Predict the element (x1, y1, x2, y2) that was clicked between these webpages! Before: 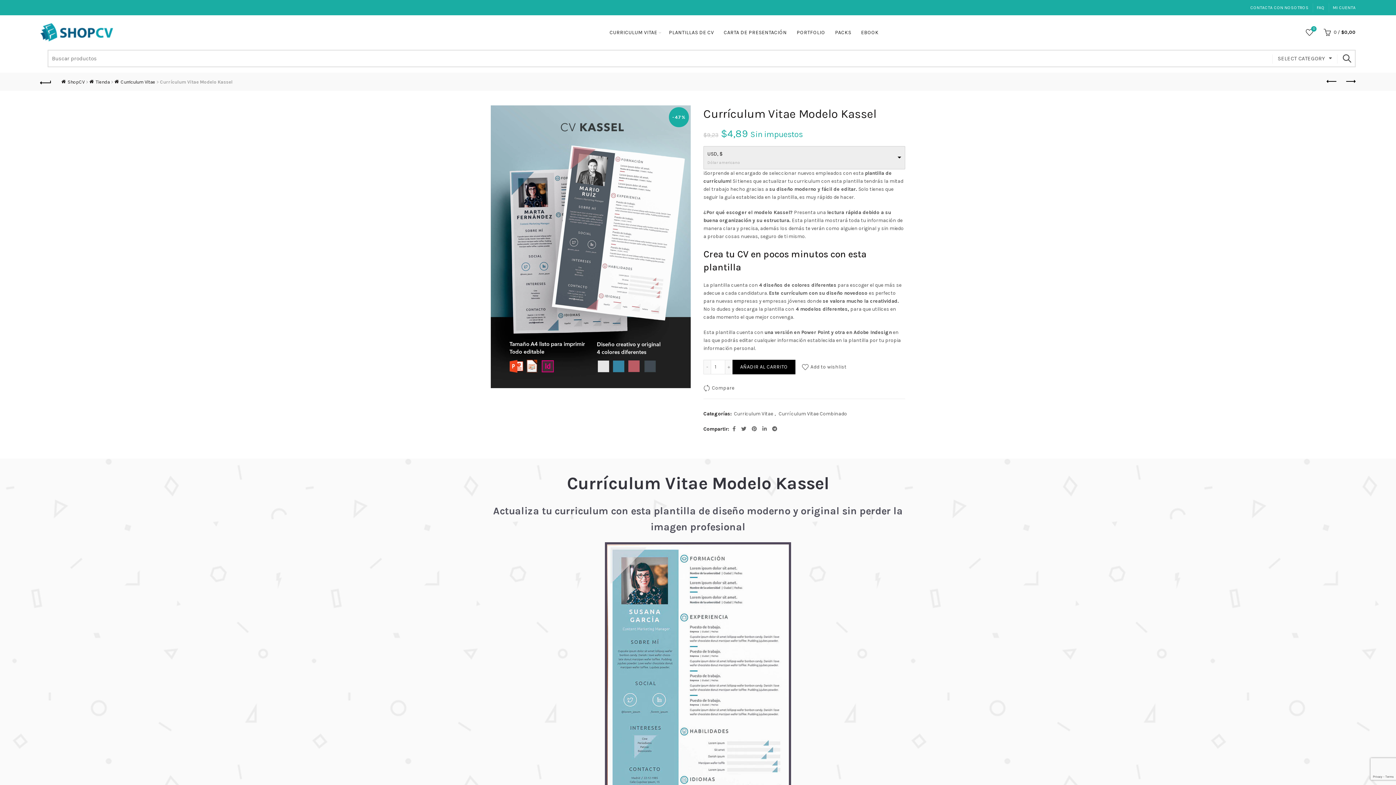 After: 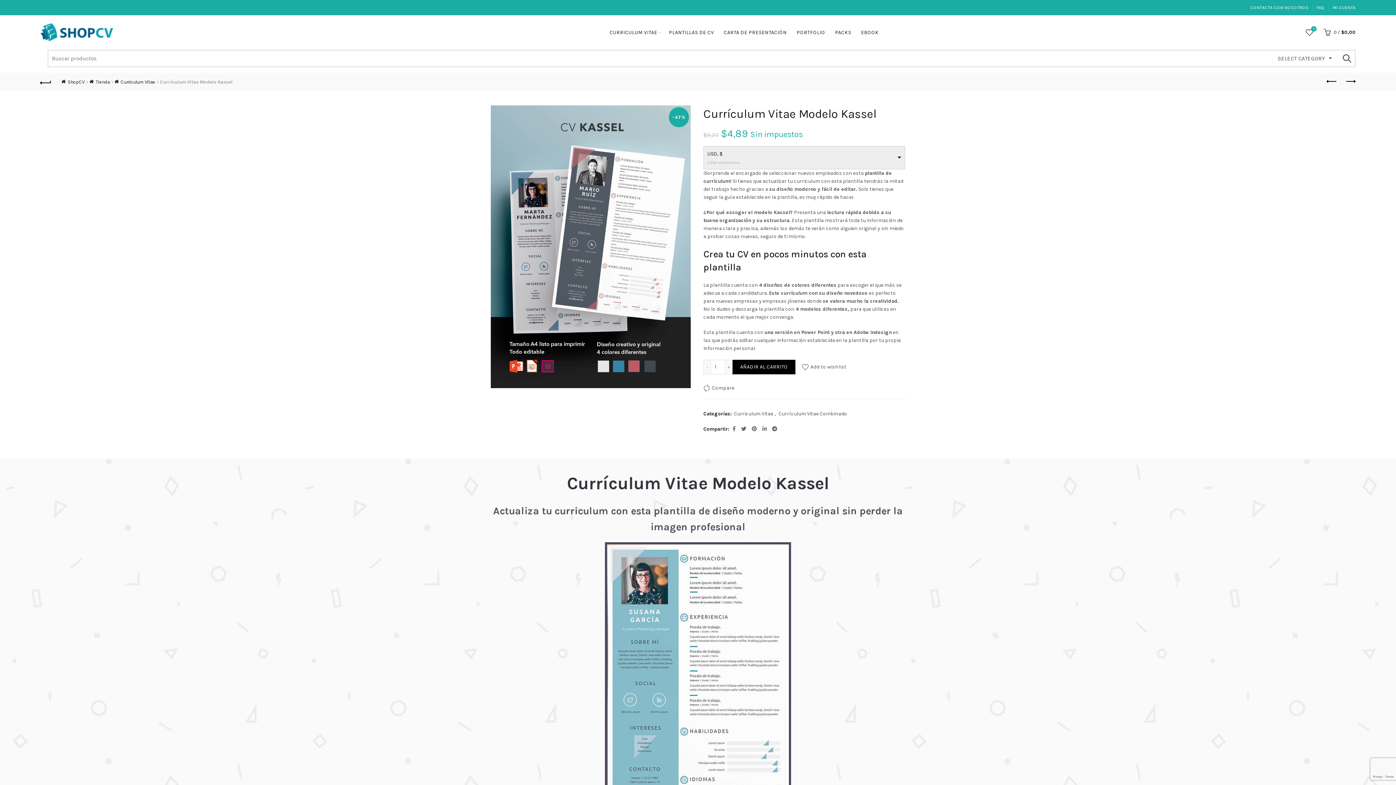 Action: label:  Wishlist
0 bbox: (1304, 26, 1315, 37)